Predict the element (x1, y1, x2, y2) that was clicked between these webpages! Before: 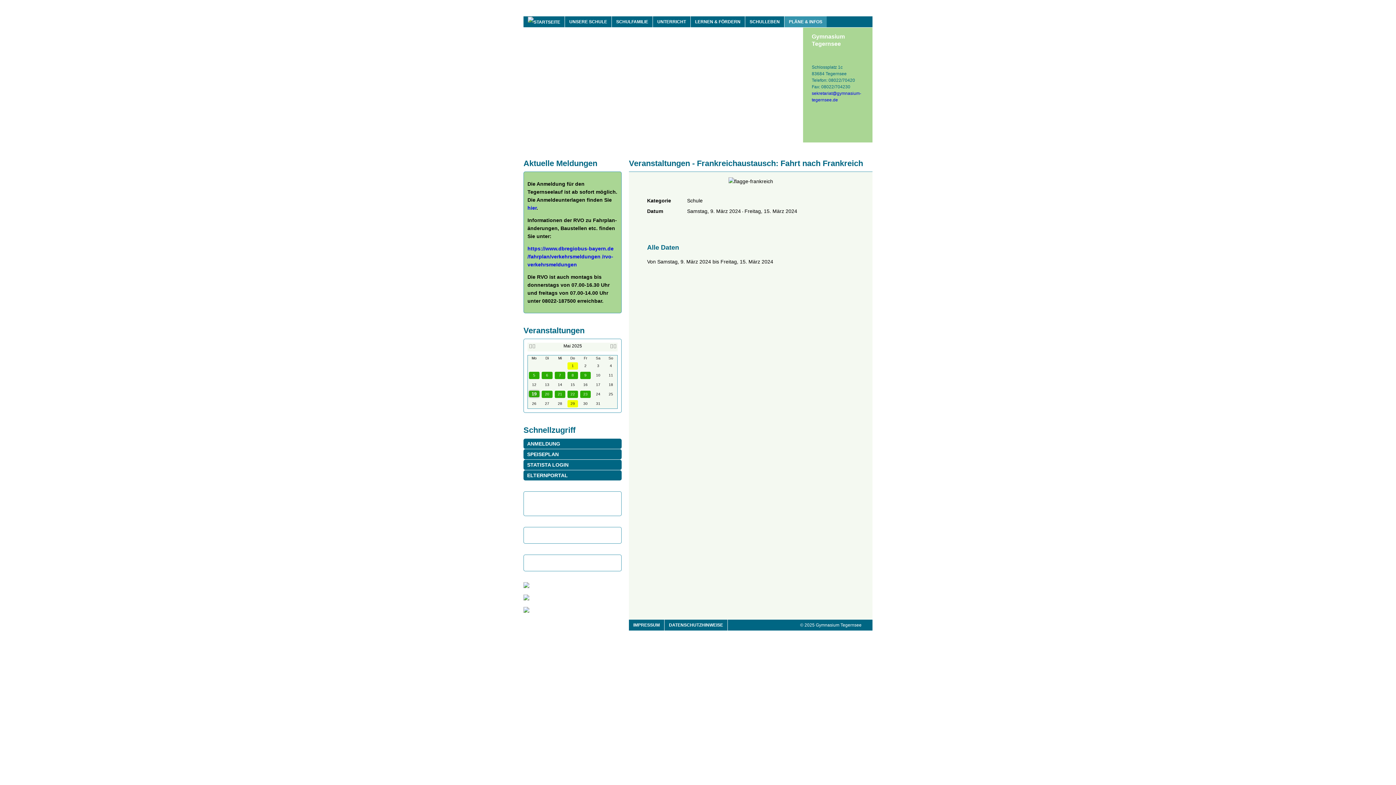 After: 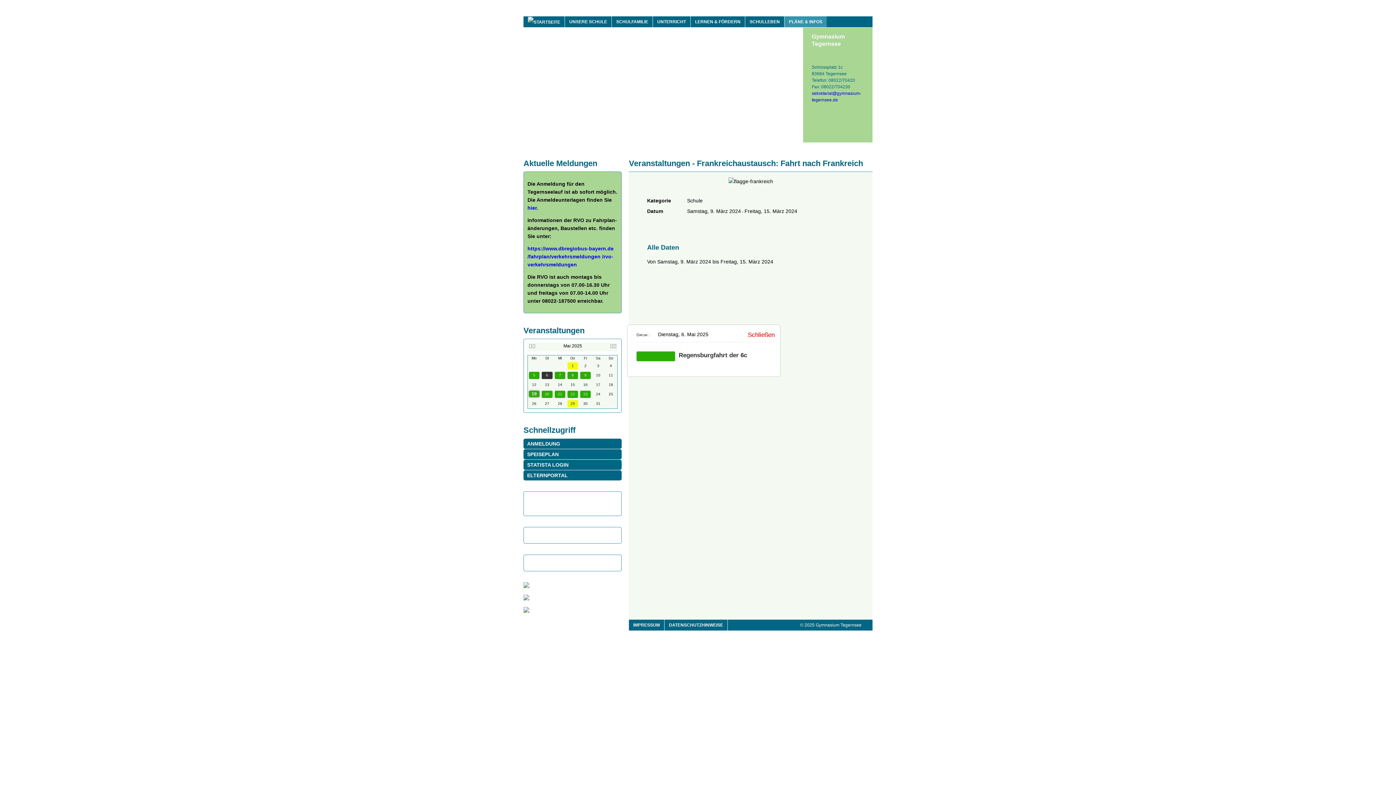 Action: bbox: (541, 372, 552, 379) label: 6